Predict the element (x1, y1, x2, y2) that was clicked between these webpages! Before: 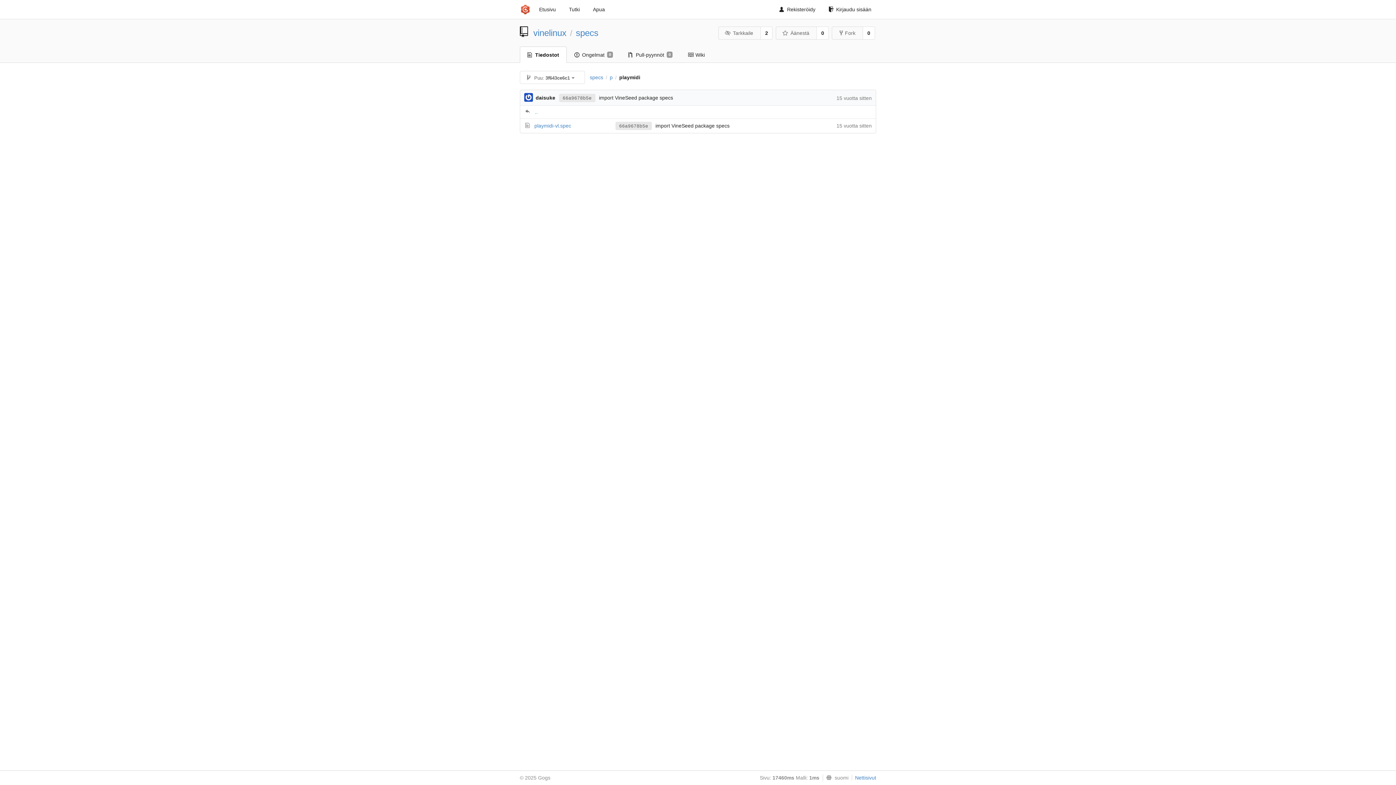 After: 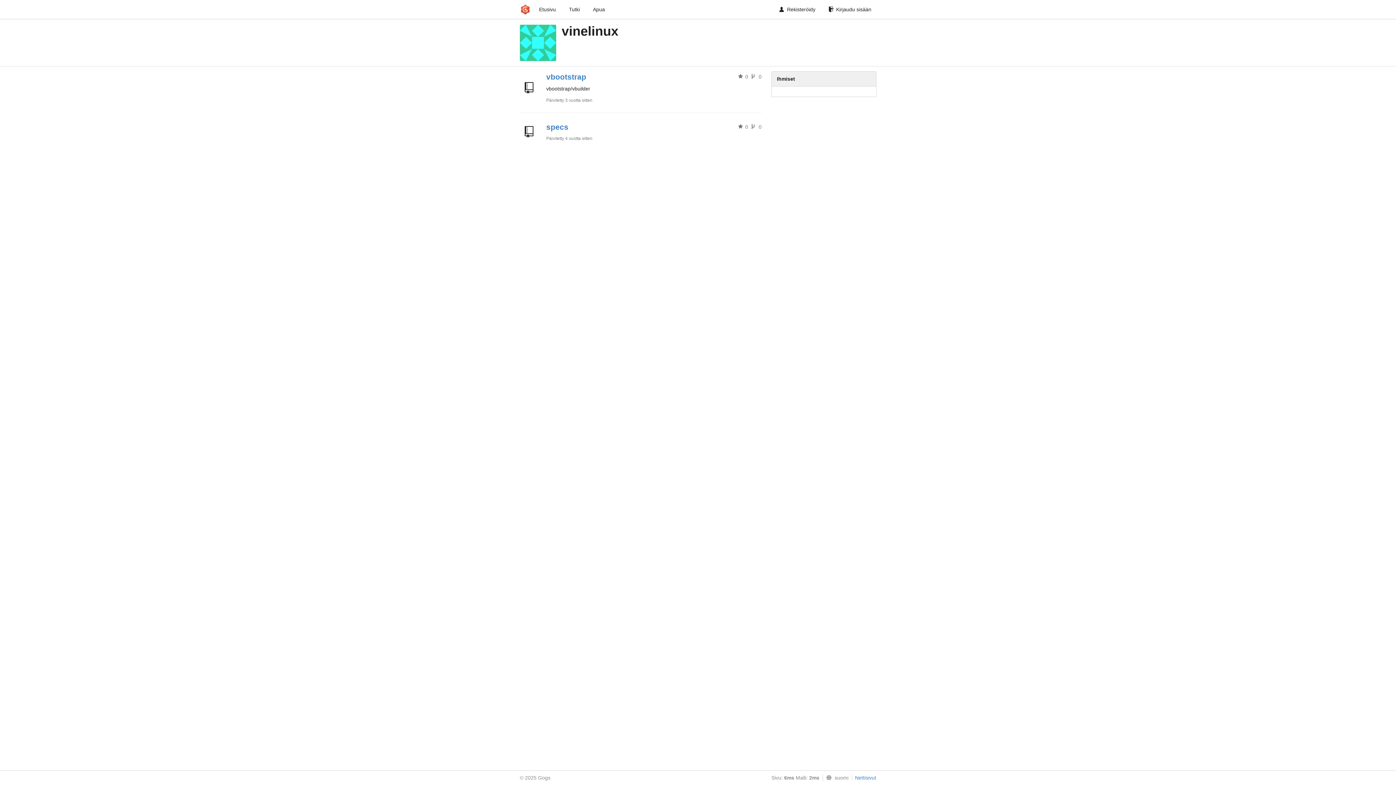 Action: label: vinelinux bbox: (533, 28, 566, 37)